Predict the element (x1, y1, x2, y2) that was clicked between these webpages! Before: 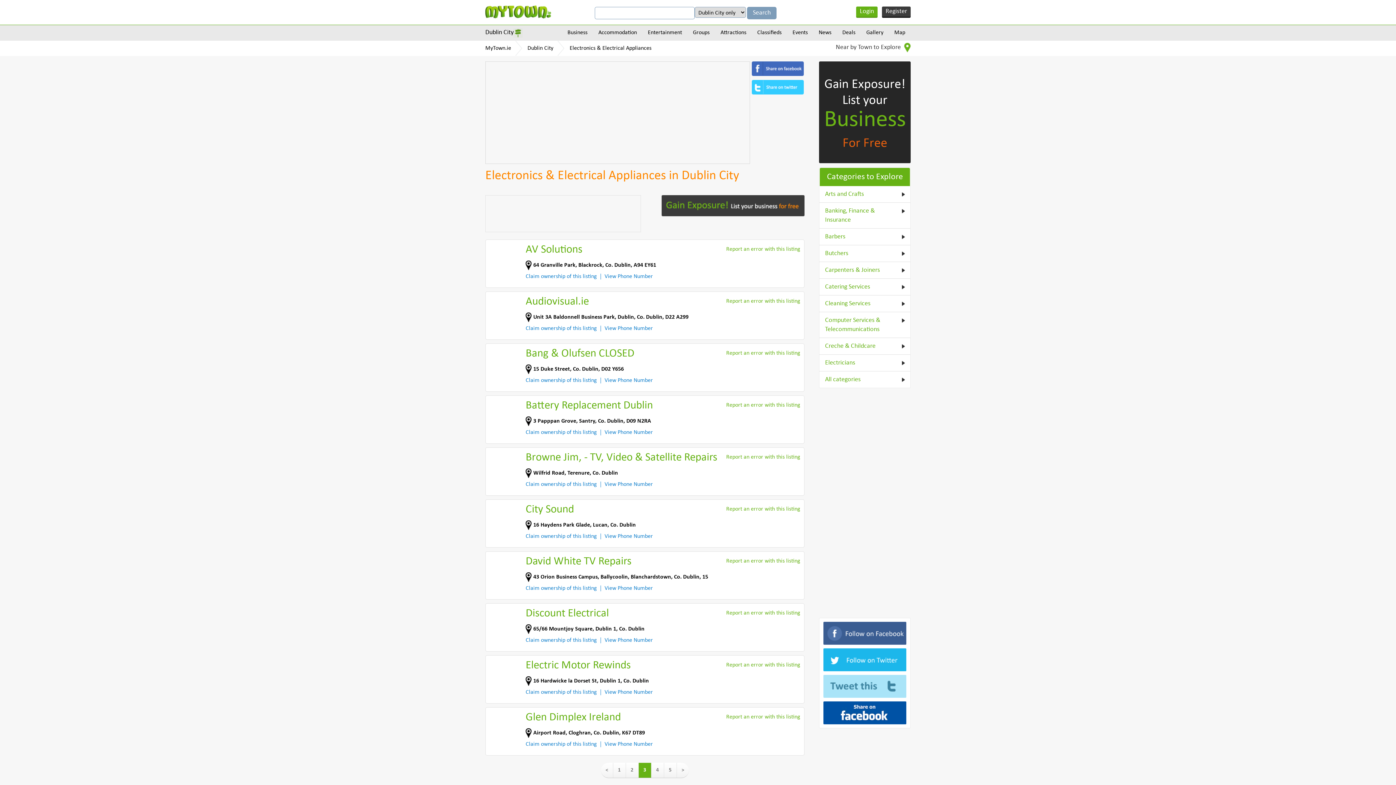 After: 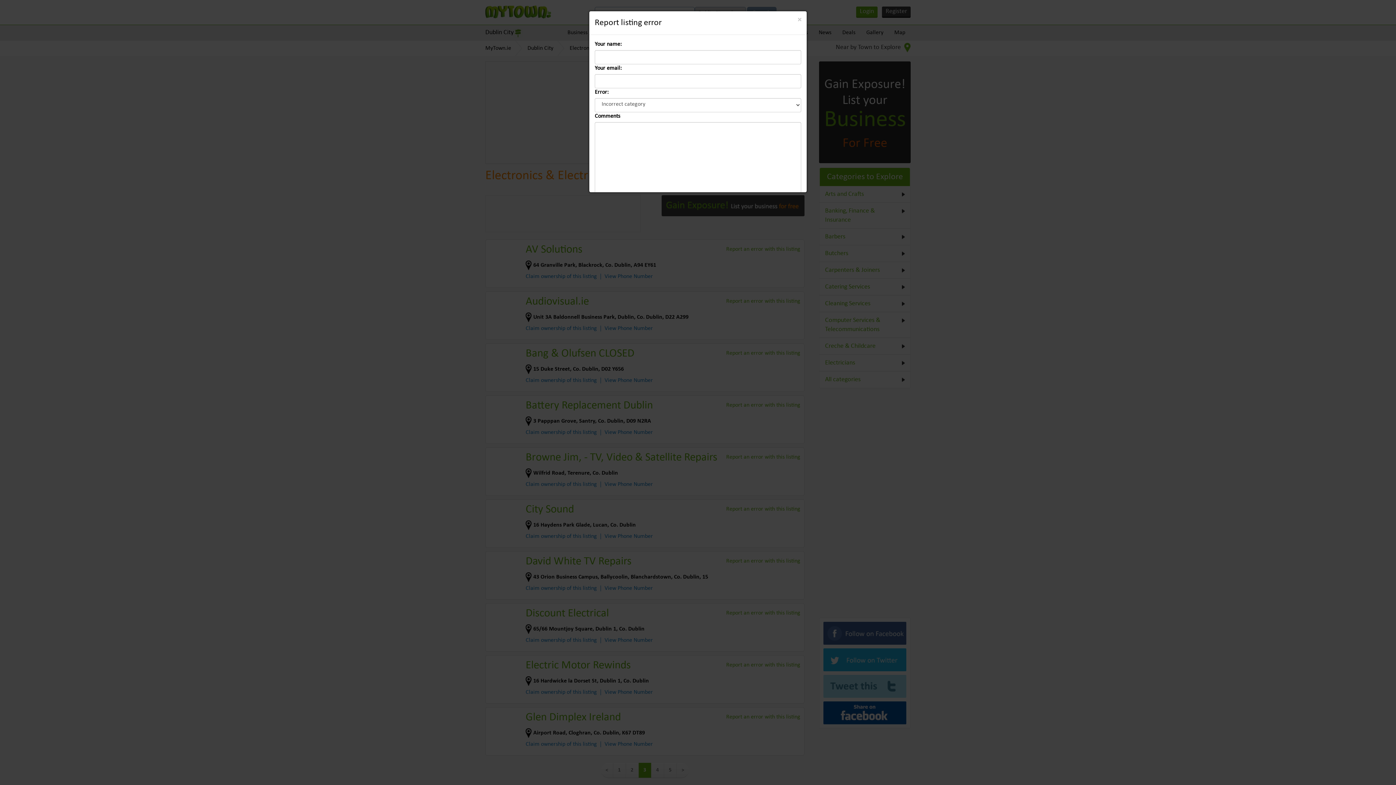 Action: bbox: (726, 401, 800, 409) label: Report an error with this listing